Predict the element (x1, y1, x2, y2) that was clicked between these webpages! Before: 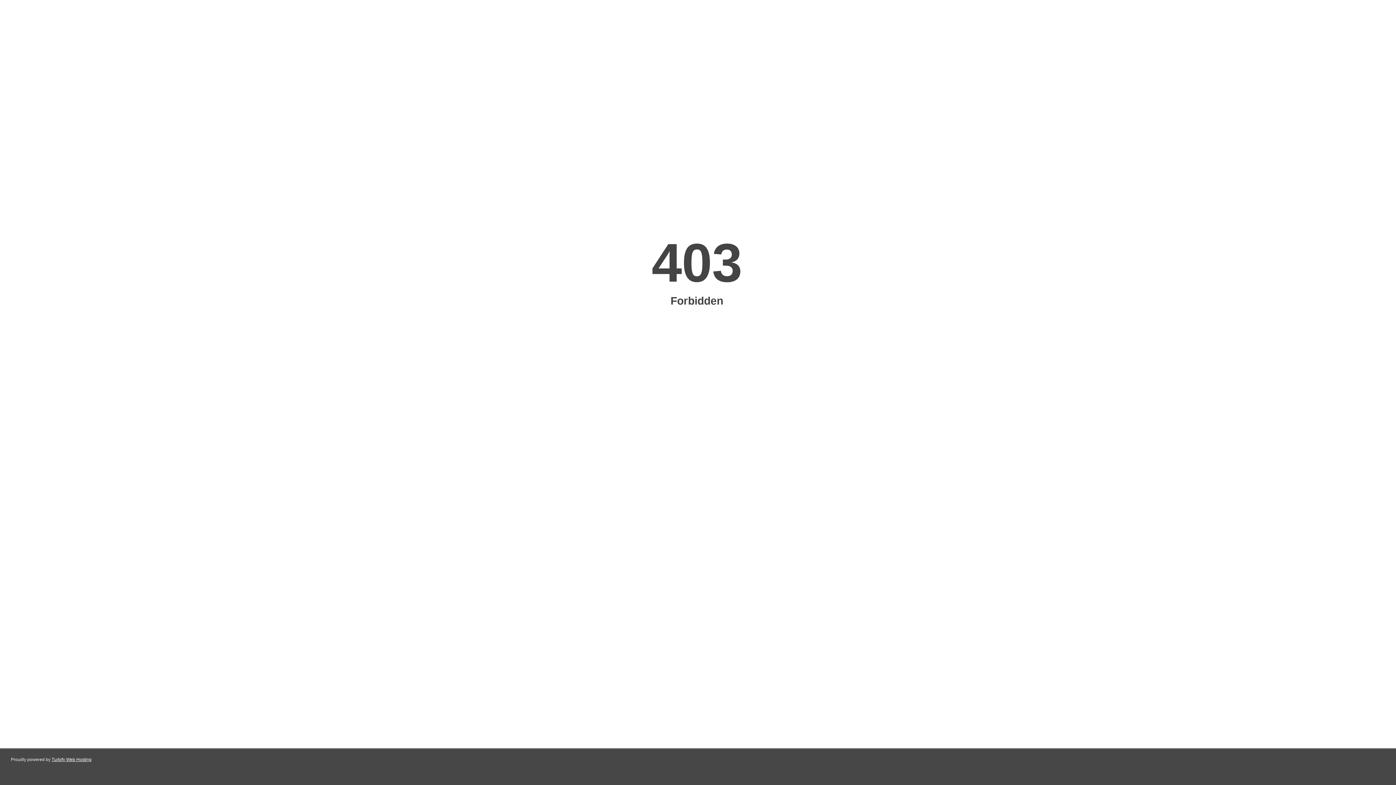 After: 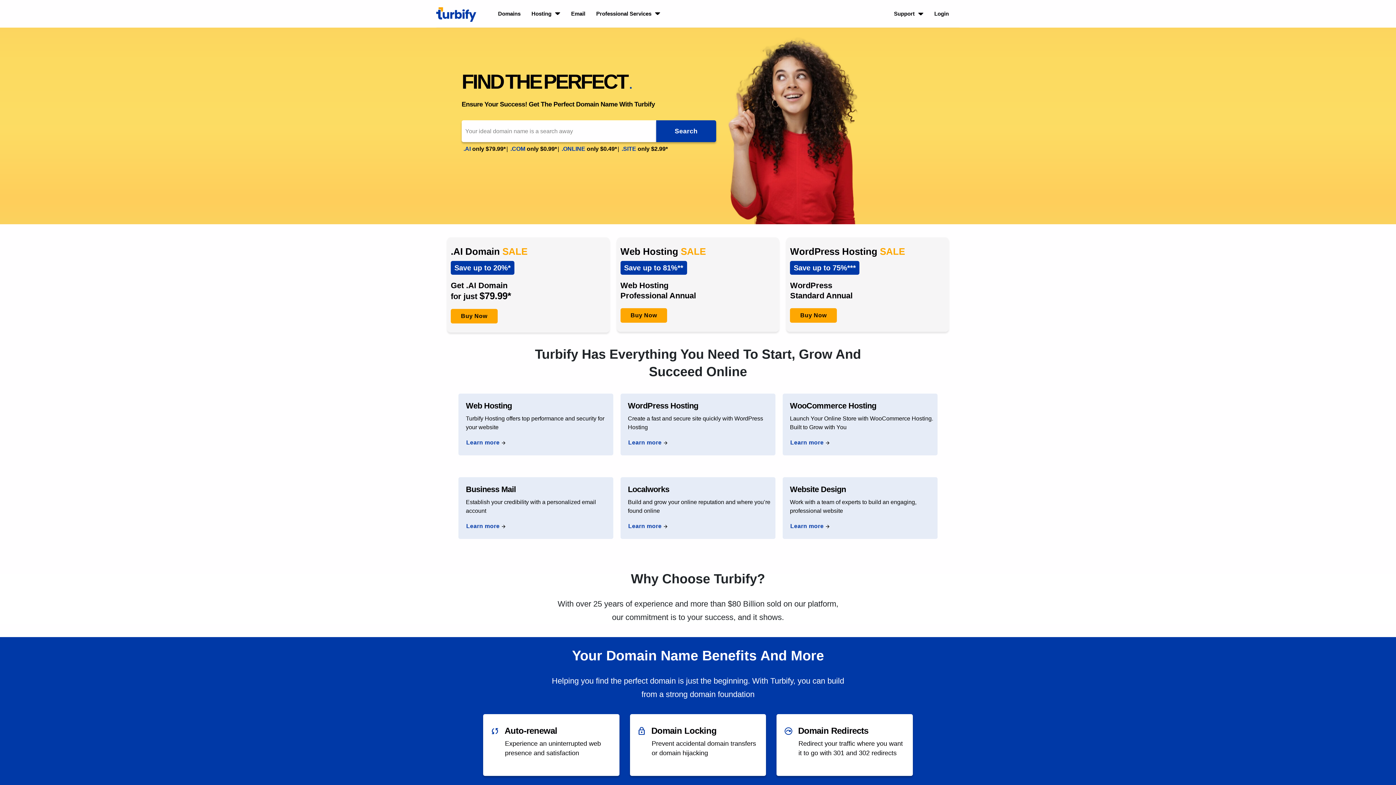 Action: label: Turbify Web Hosting bbox: (51, 757, 91, 762)